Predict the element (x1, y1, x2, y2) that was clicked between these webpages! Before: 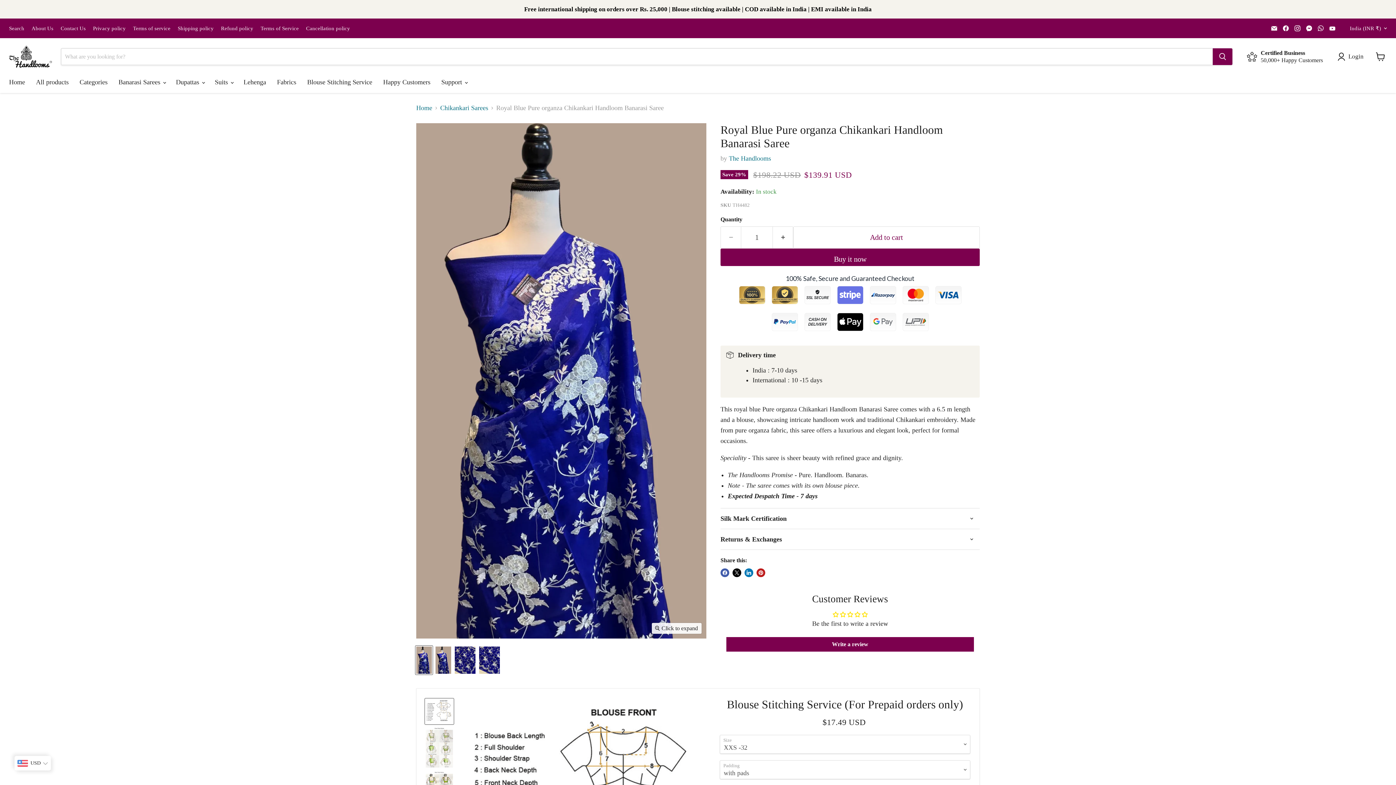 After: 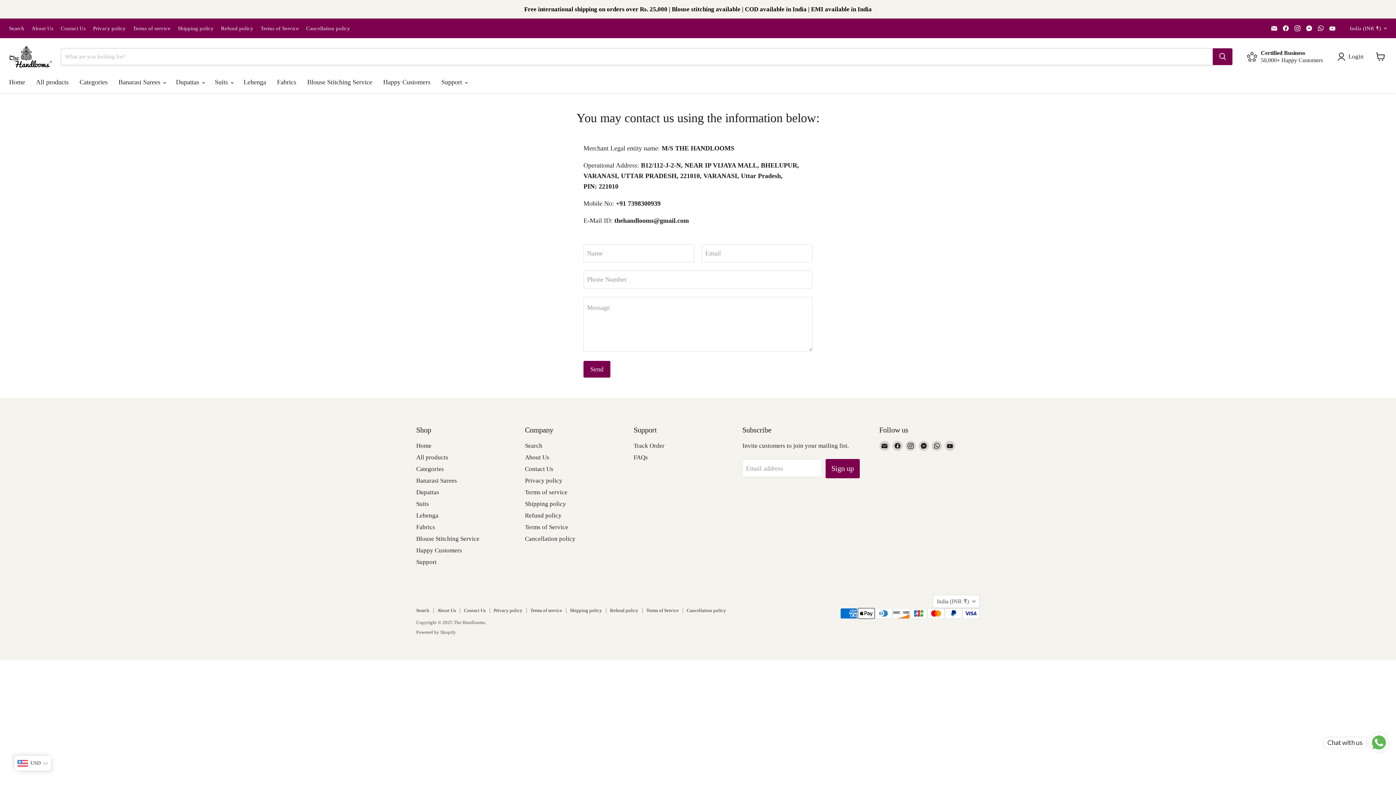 Action: bbox: (60, 25, 85, 31) label: Contact Us